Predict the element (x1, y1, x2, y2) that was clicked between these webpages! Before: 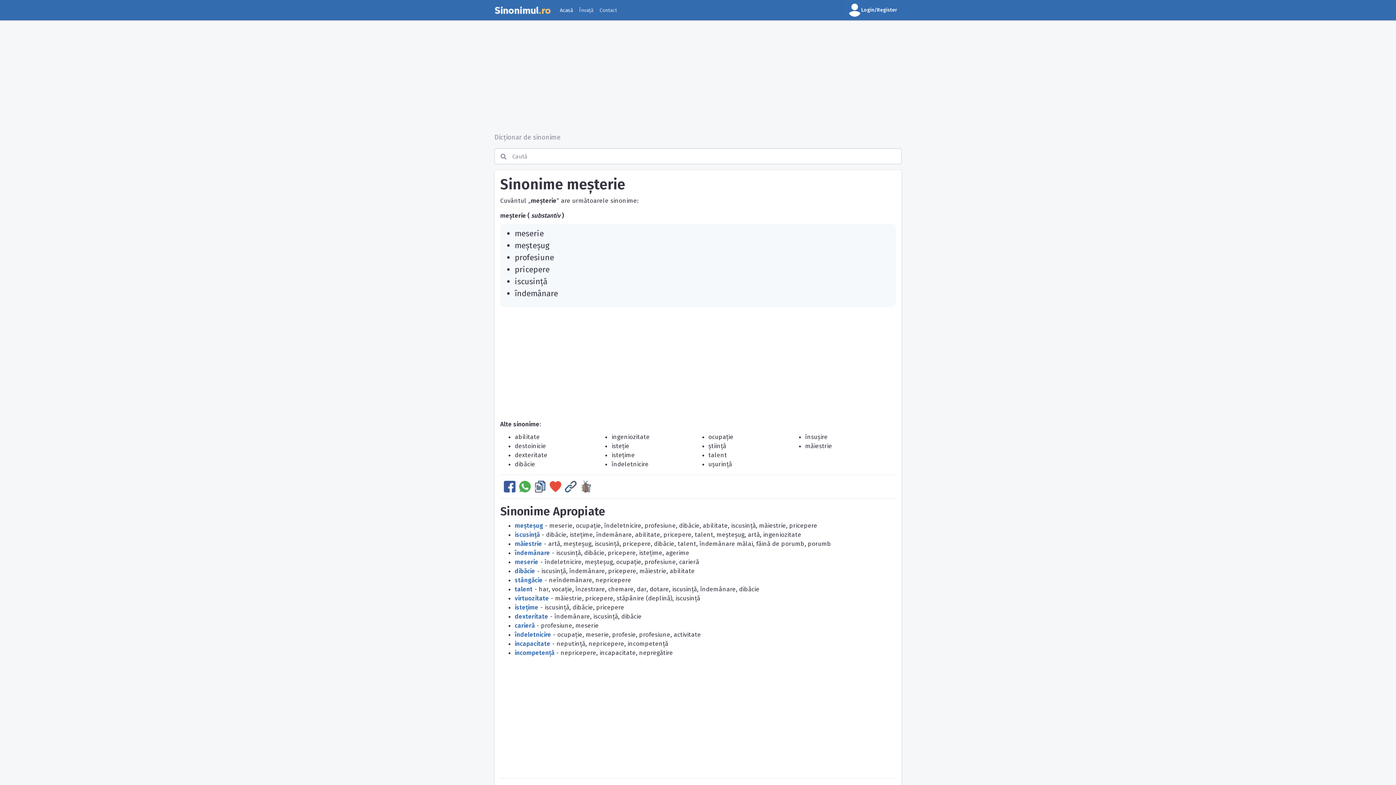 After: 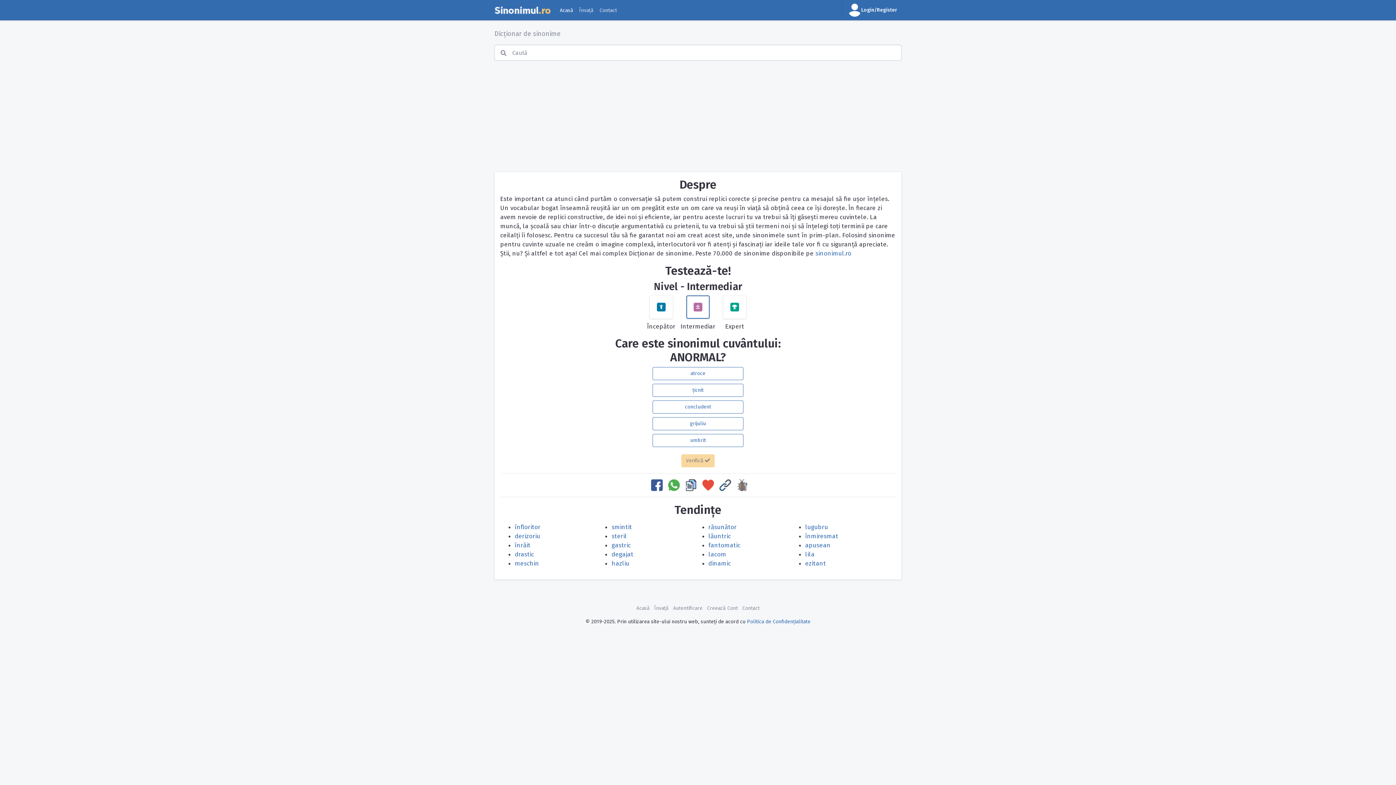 Action: bbox: (557, 4, 576, 16) label: Acasă